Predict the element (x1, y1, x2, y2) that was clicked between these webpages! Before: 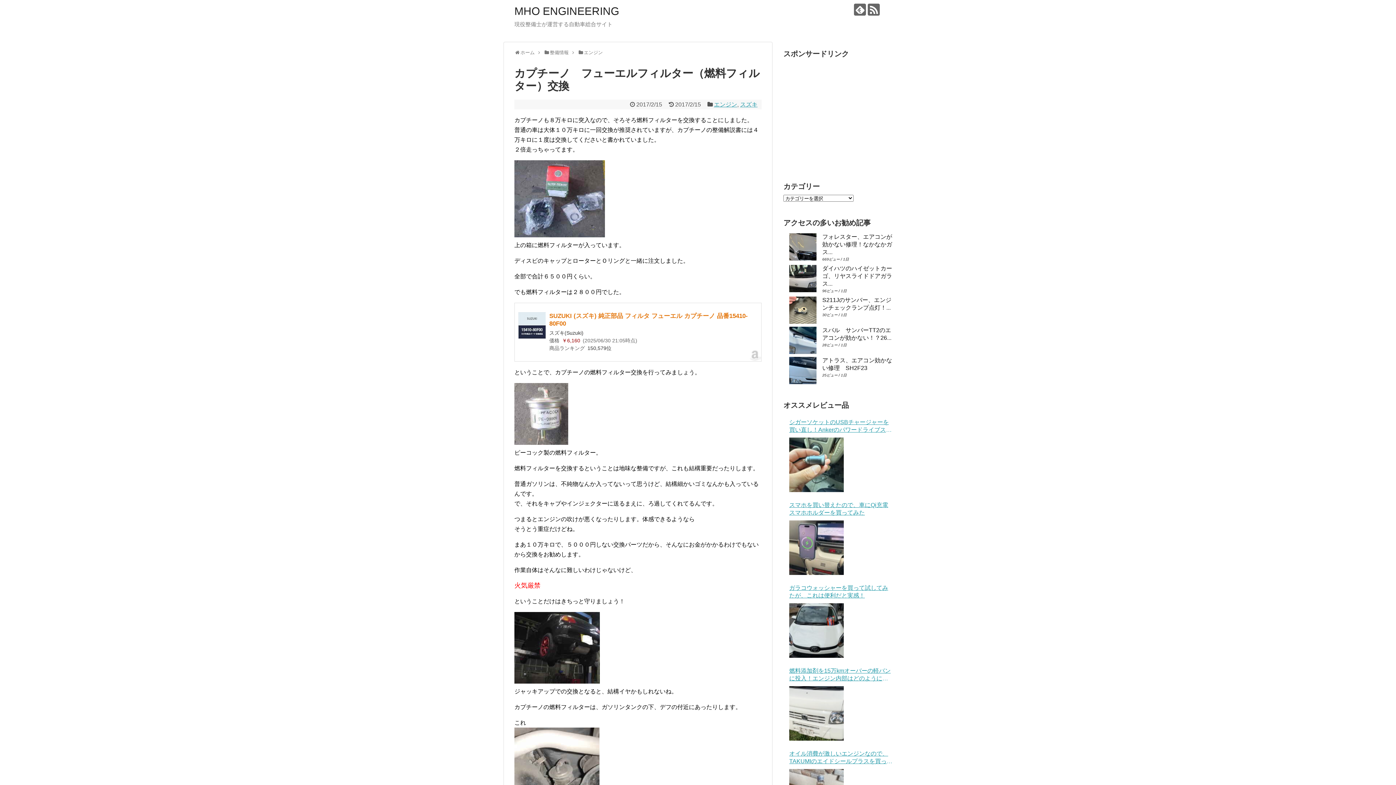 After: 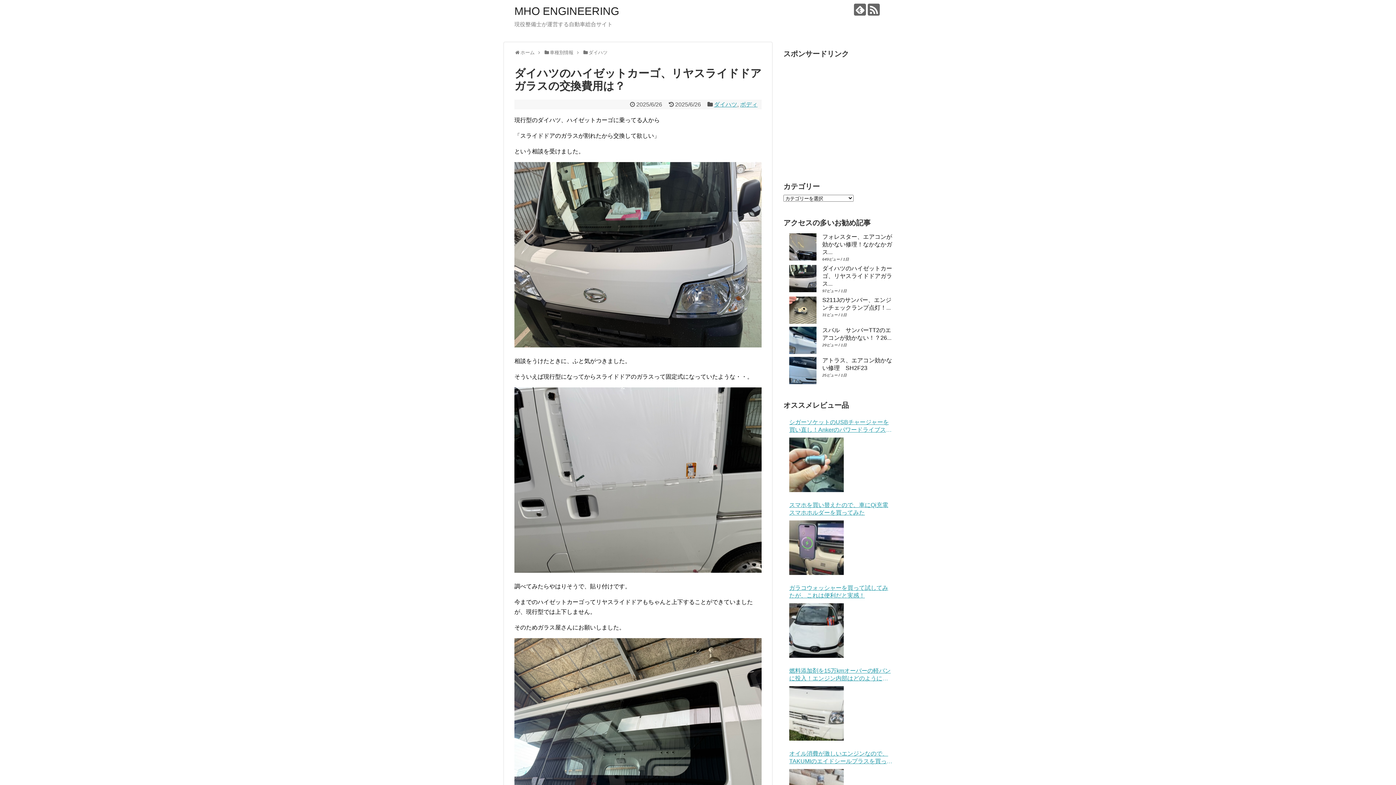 Action: label: ダイハツのハイゼットカーゴ、リヤスライドドアガラス... bbox: (822, 265, 892, 286)